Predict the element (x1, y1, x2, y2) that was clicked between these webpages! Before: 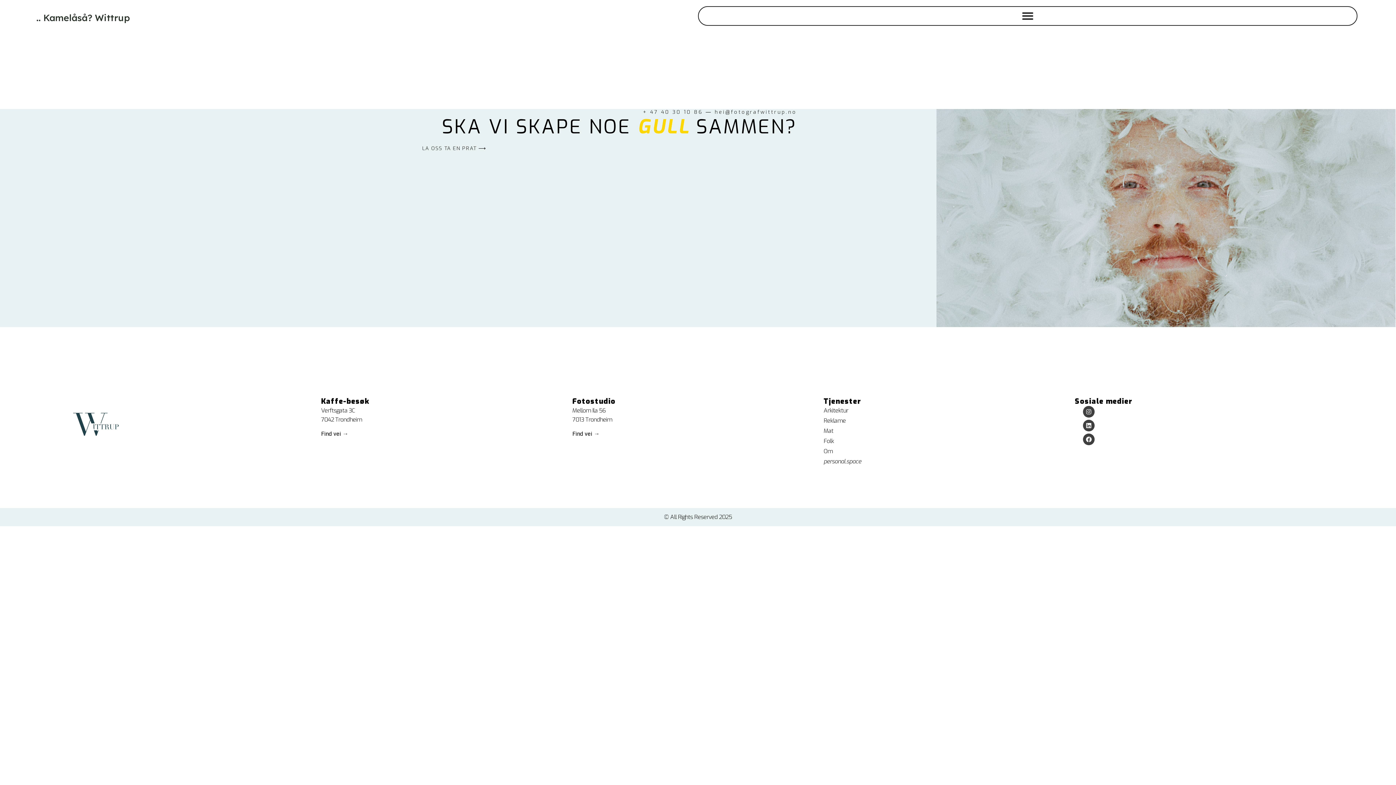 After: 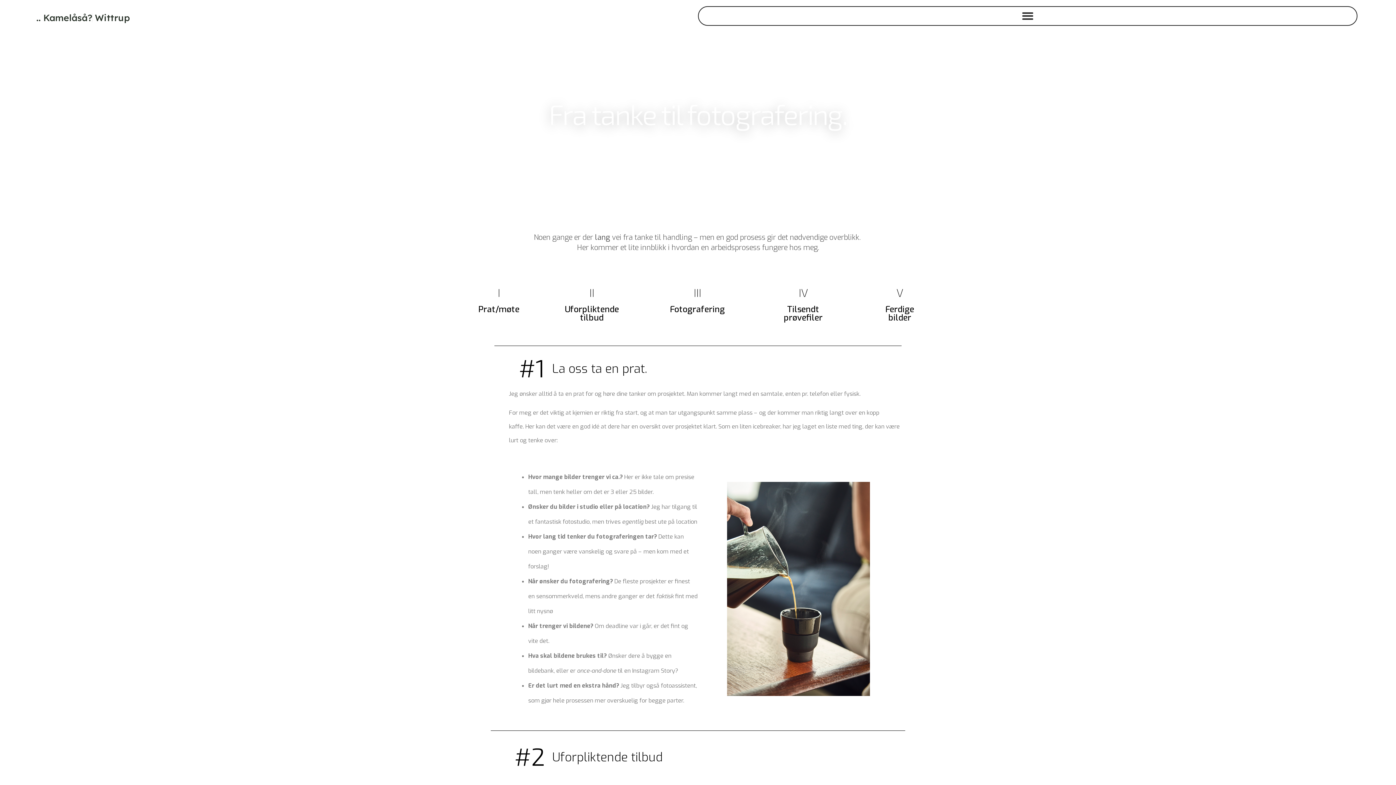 Action: label: LA OSS TA EN PRAT ⟶ bbox: (422, 145, 486, 151)